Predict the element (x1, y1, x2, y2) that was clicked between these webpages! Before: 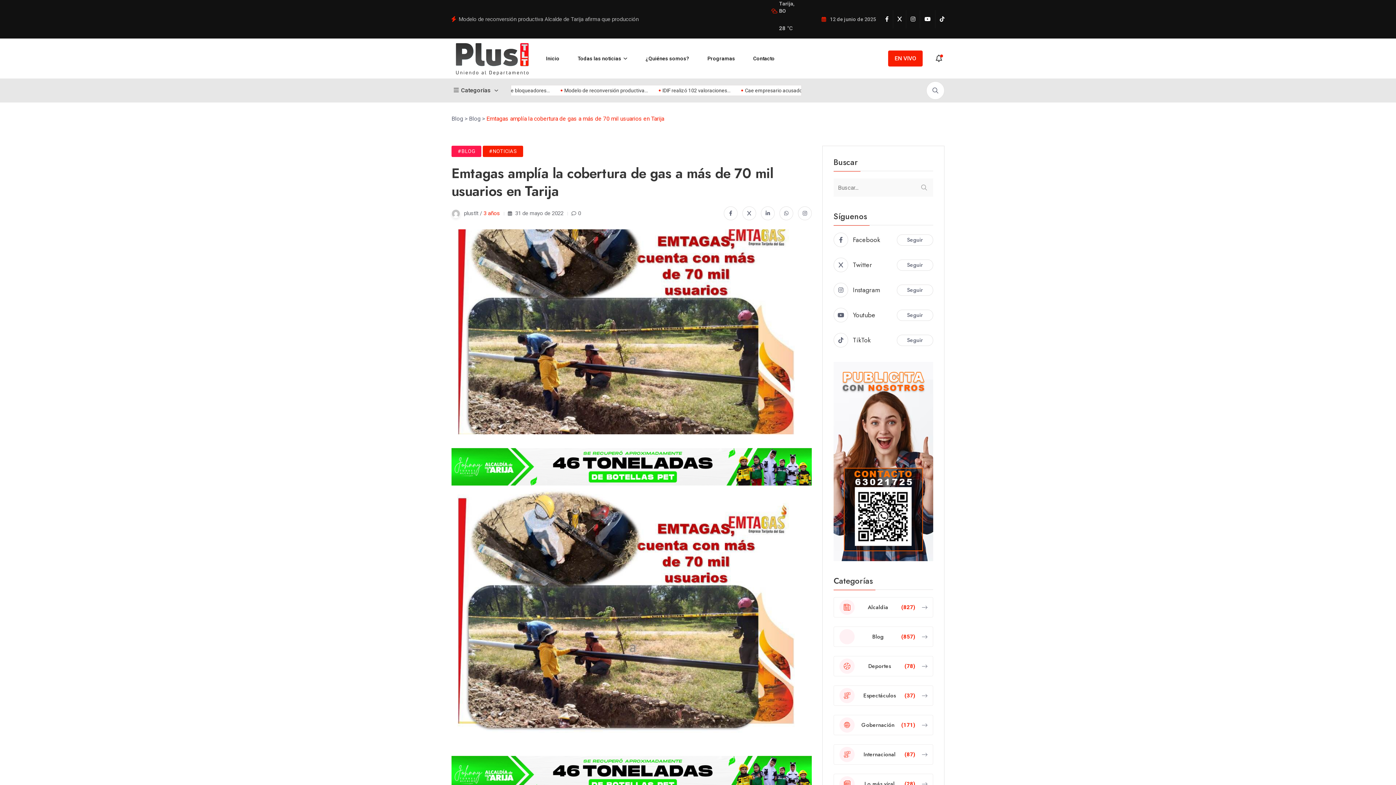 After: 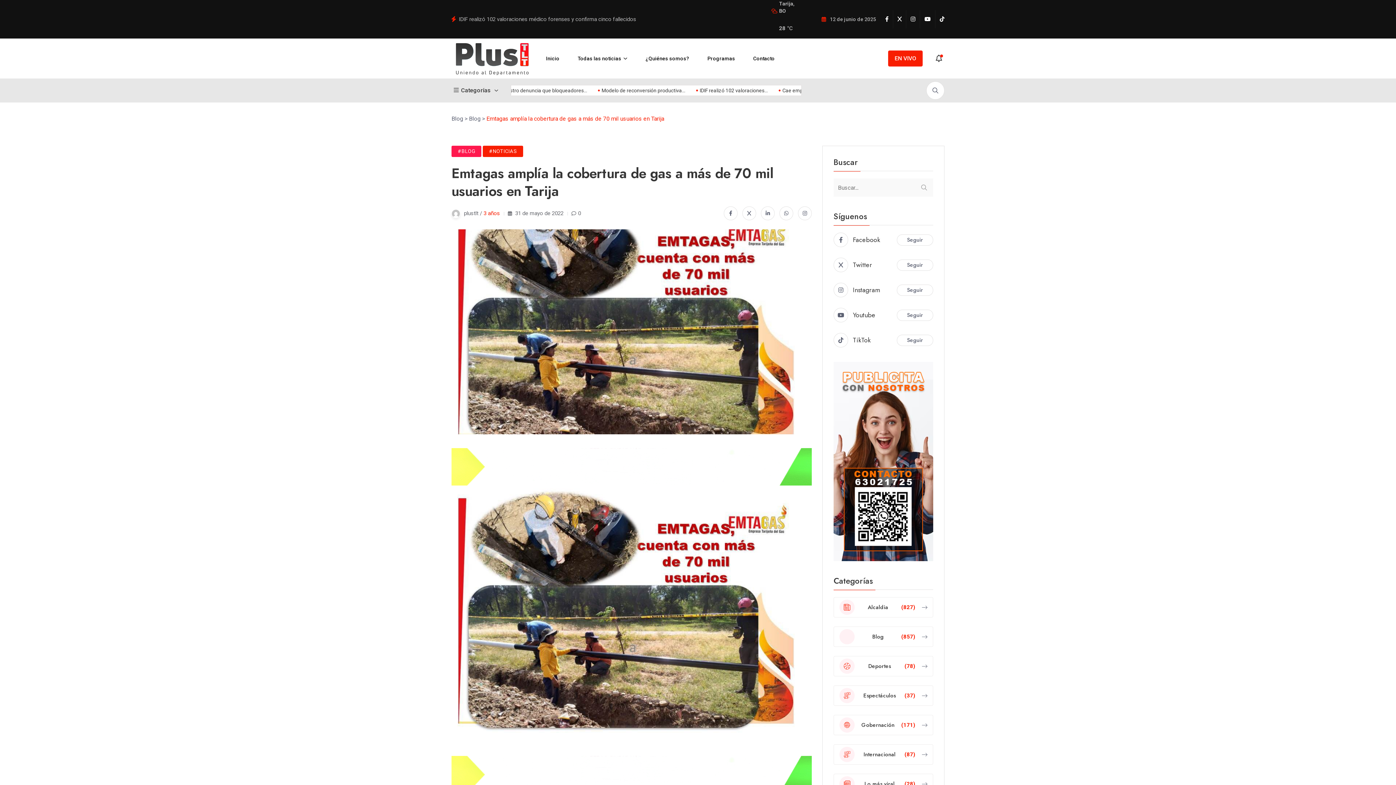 Action: bbox: (724, 206, 737, 220)